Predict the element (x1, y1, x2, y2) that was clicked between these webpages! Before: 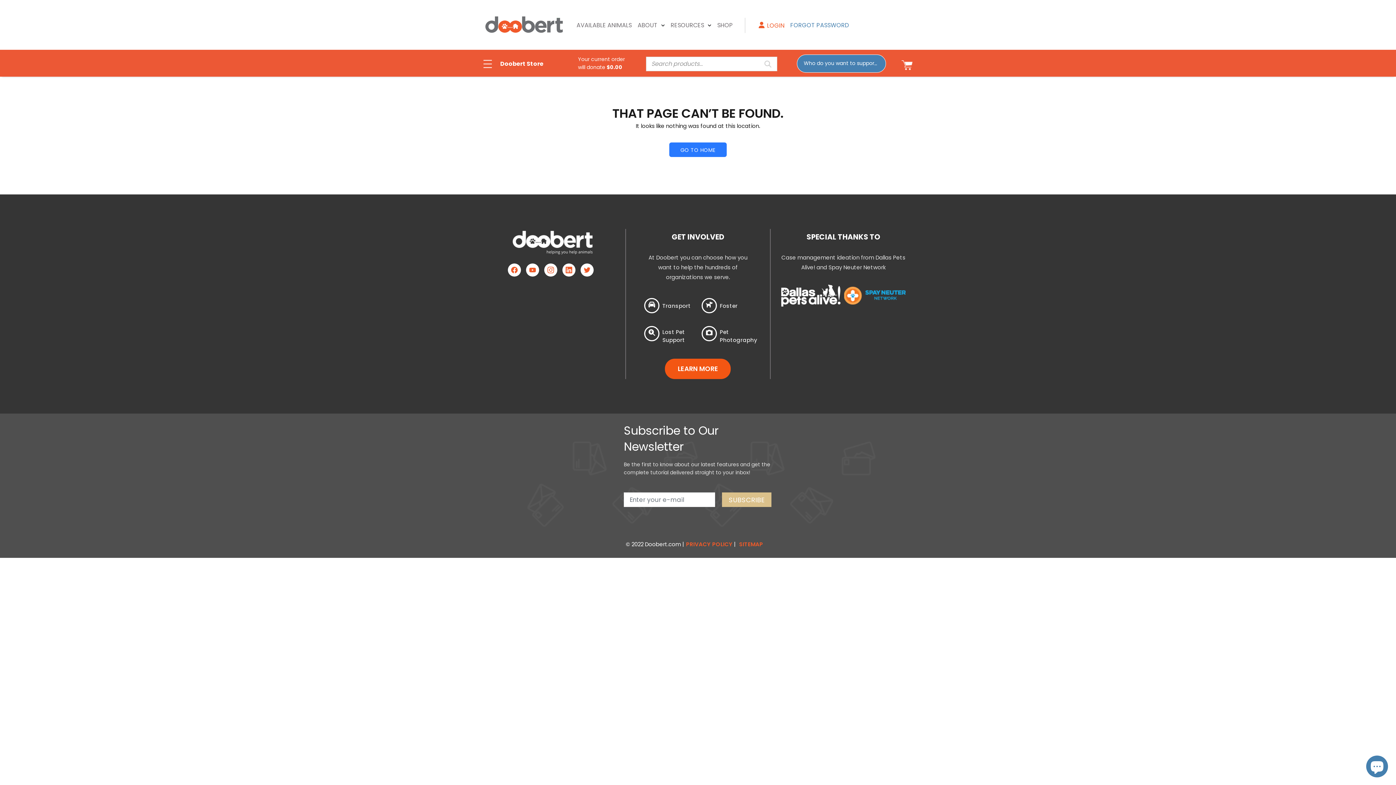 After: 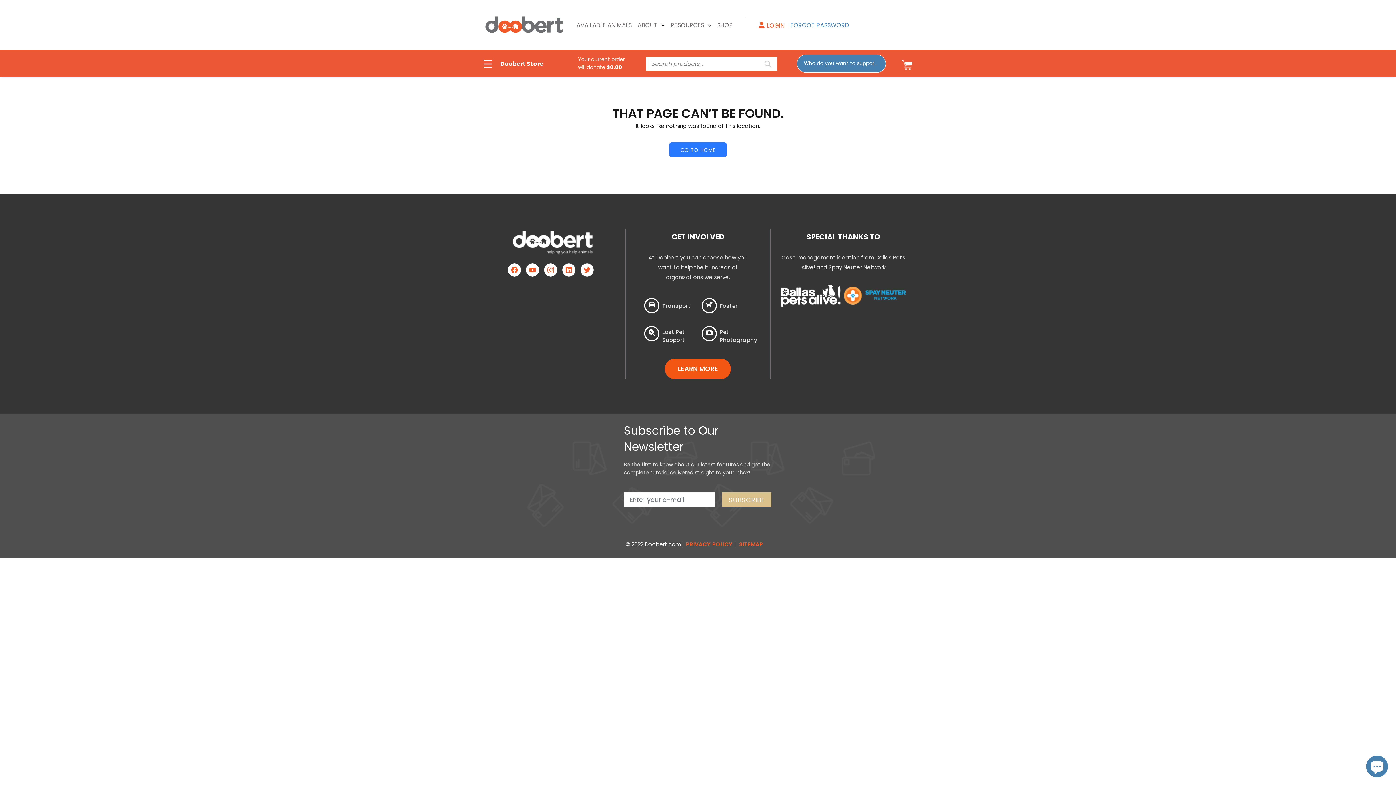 Action: bbox: (483, 14, 564, 34)